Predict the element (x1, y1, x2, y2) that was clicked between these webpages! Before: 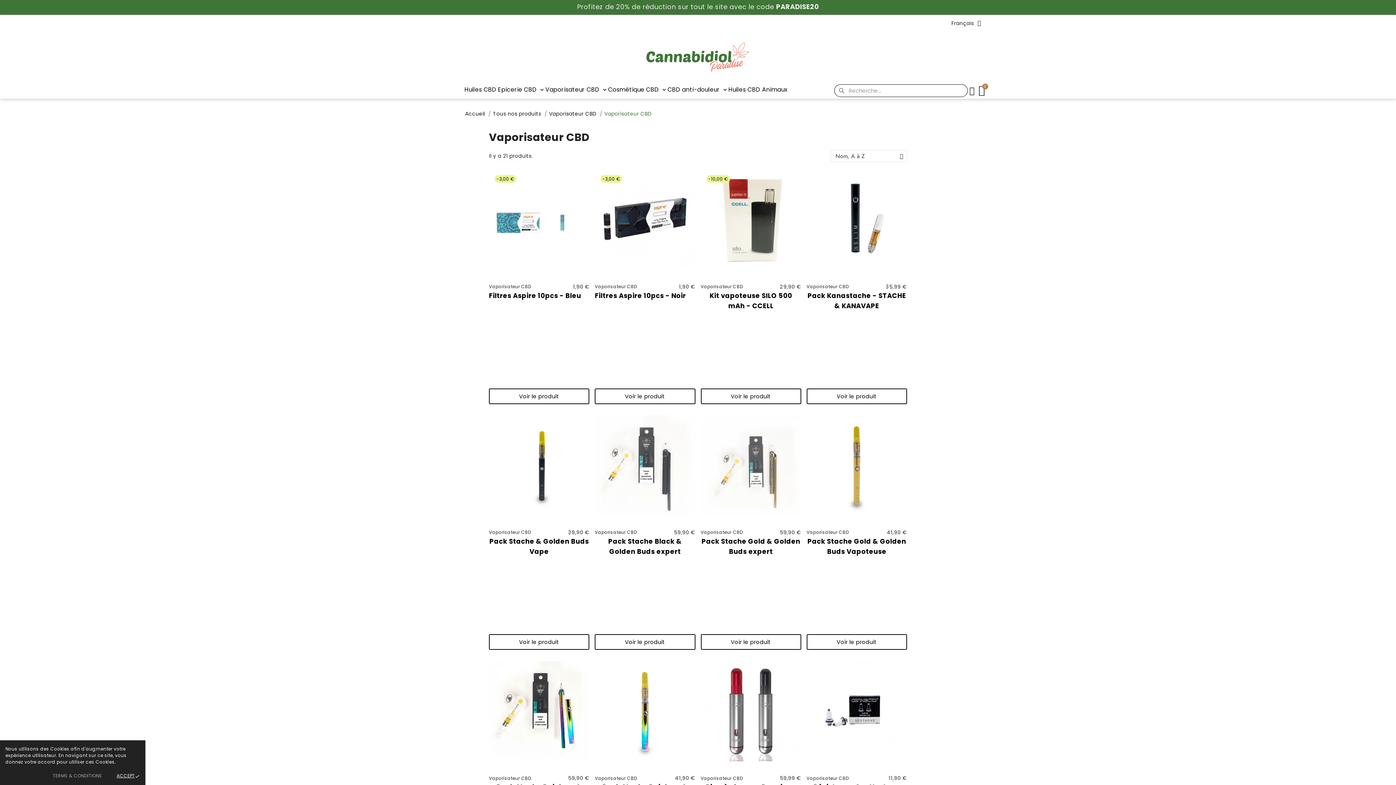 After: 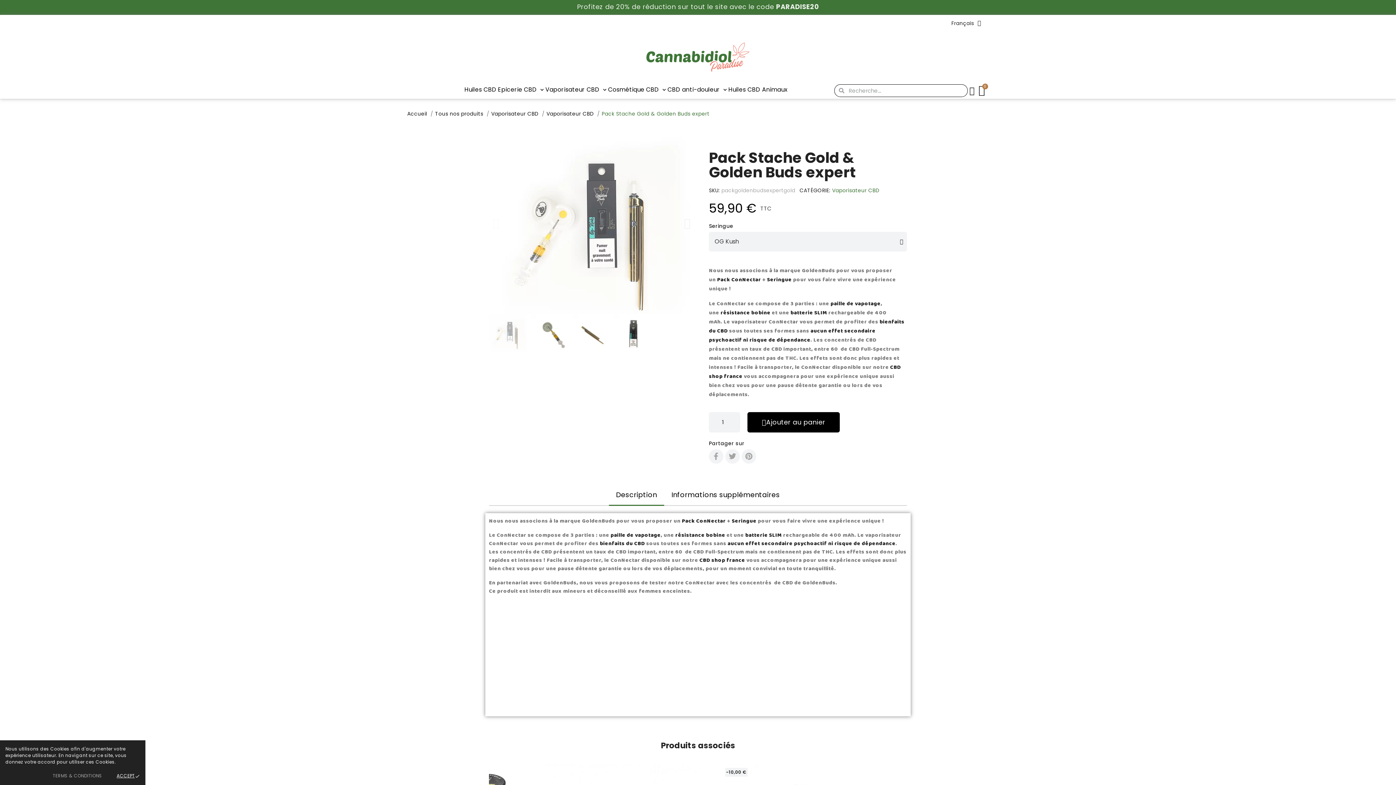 Action: label: Voir le produit bbox: (700, 634, 801, 650)